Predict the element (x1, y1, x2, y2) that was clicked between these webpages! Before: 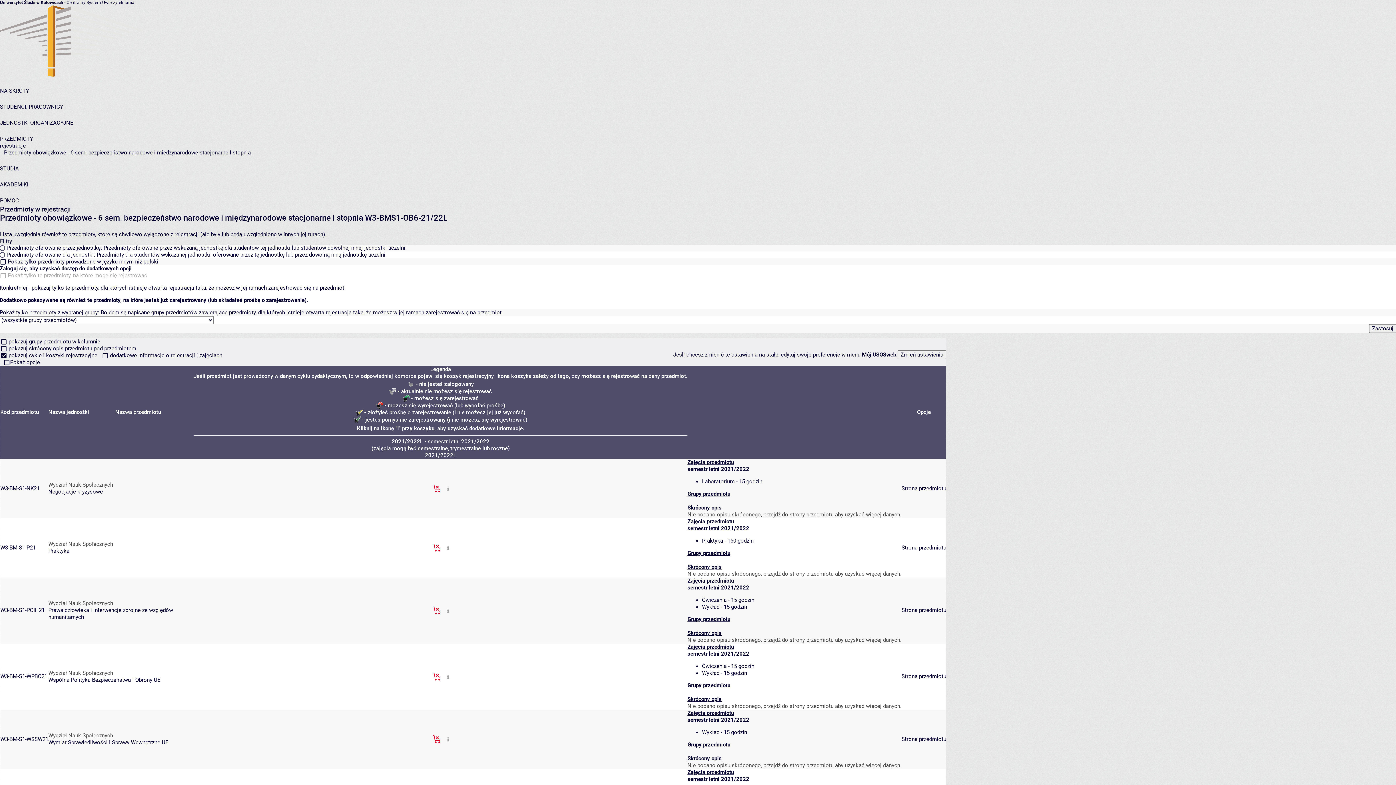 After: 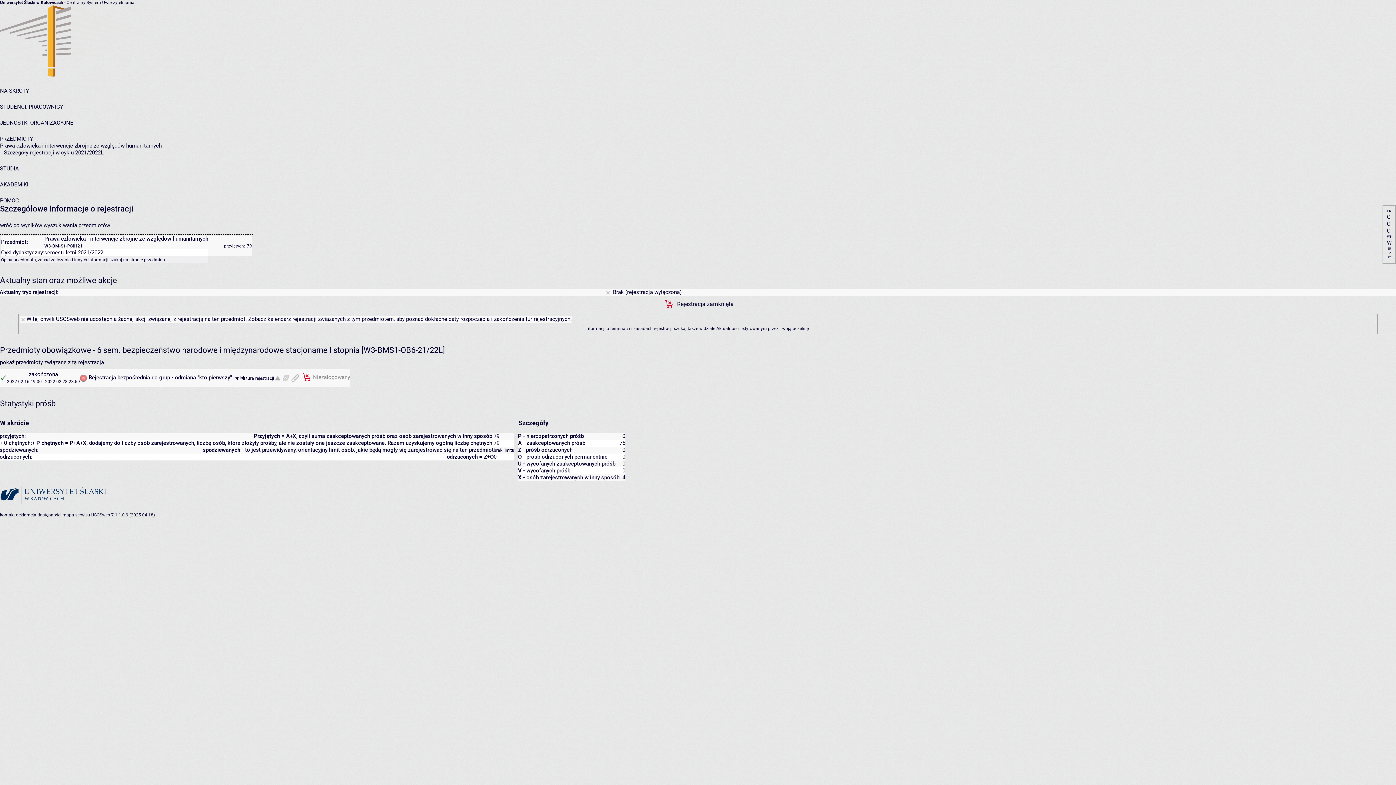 Action: bbox: (444, 607, 451, 613) label:  szczegóły... 